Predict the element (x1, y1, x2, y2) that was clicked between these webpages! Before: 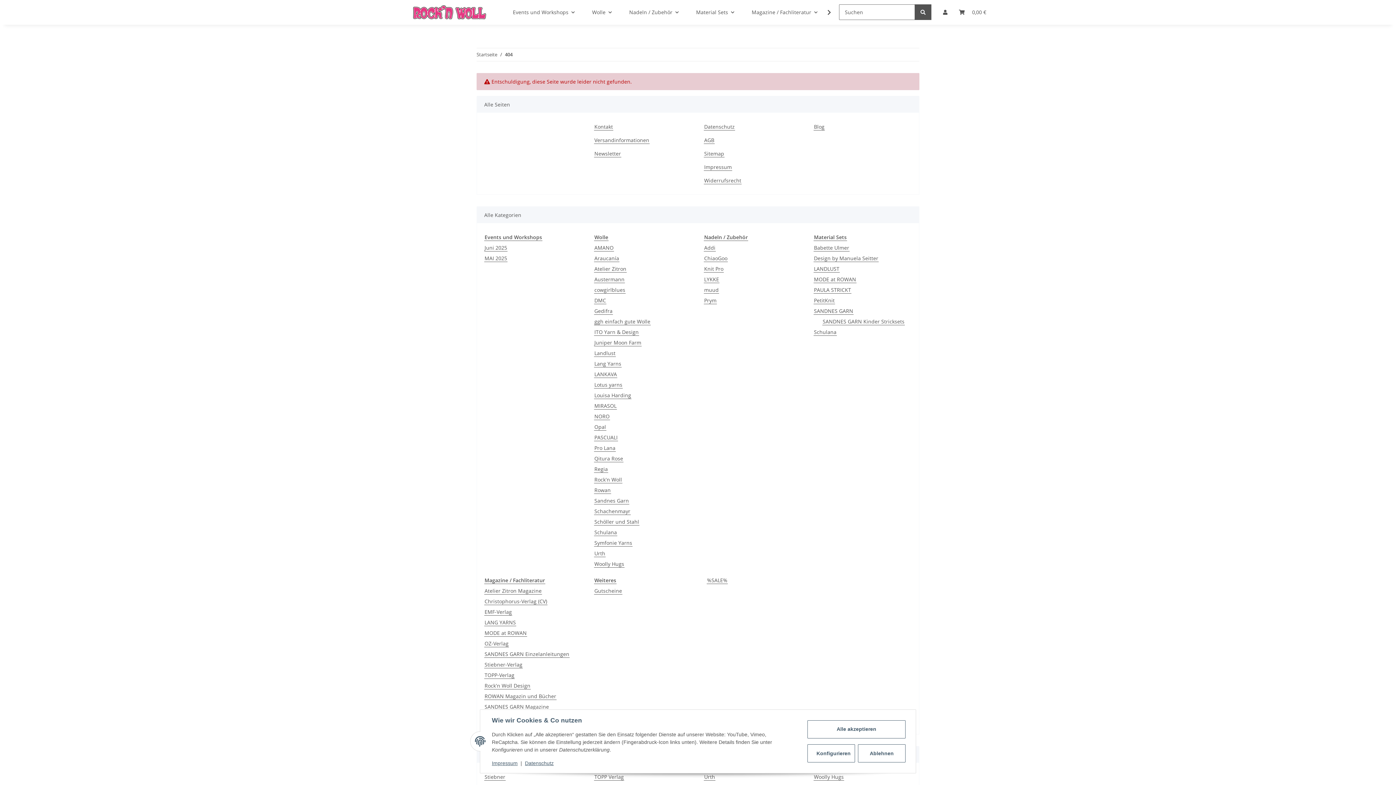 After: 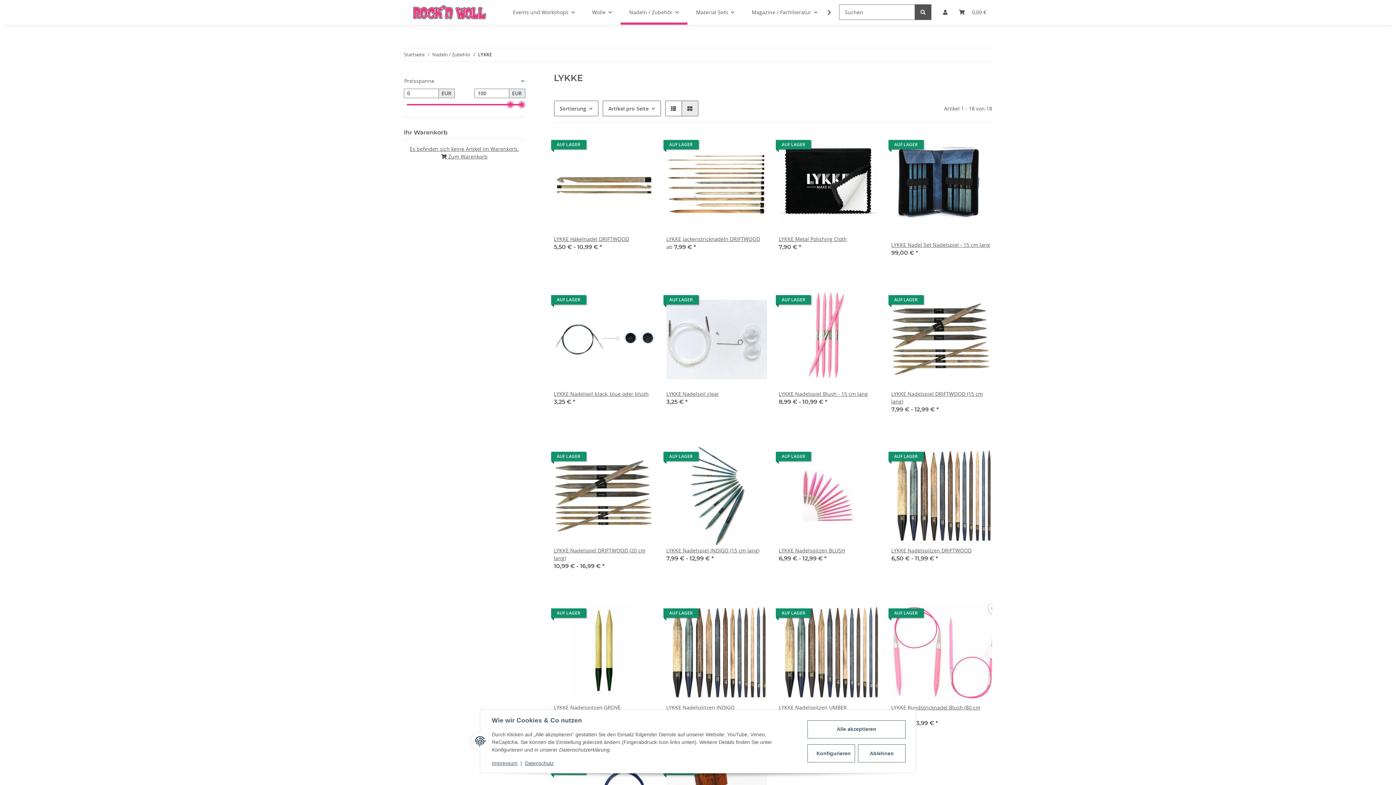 Action: bbox: (704, 275, 719, 283) label: LYKKE